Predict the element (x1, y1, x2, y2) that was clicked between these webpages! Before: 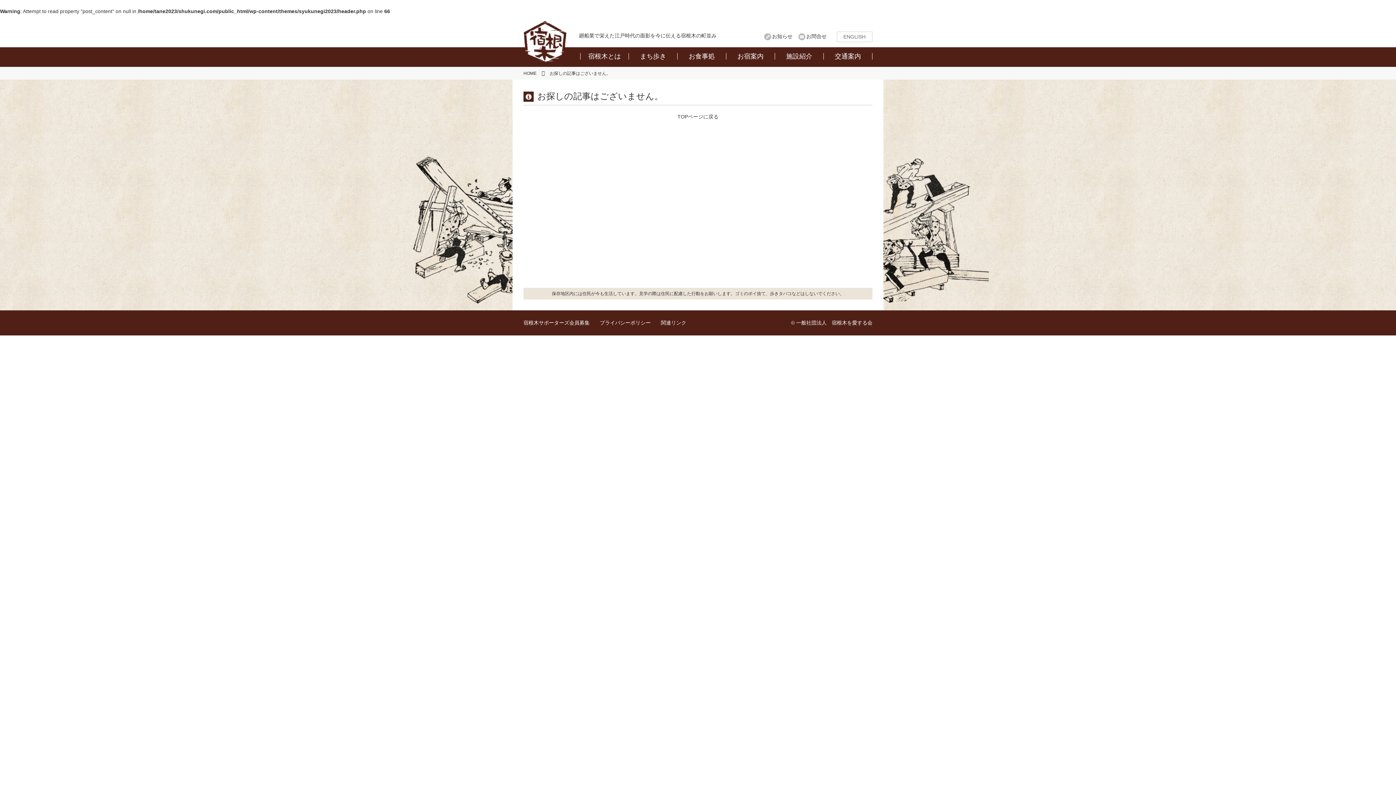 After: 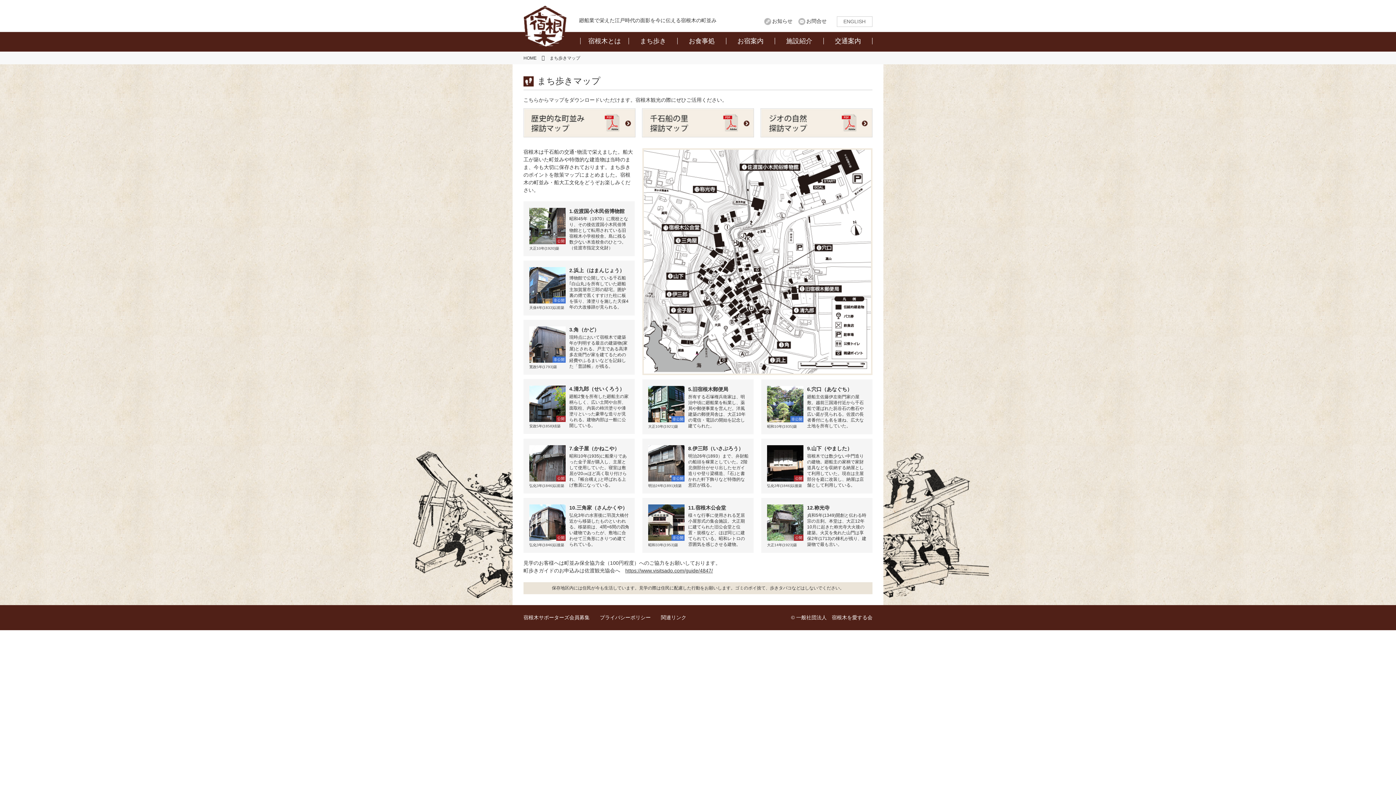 Action: label: まち歩き bbox: (629, 46, 677, 65)